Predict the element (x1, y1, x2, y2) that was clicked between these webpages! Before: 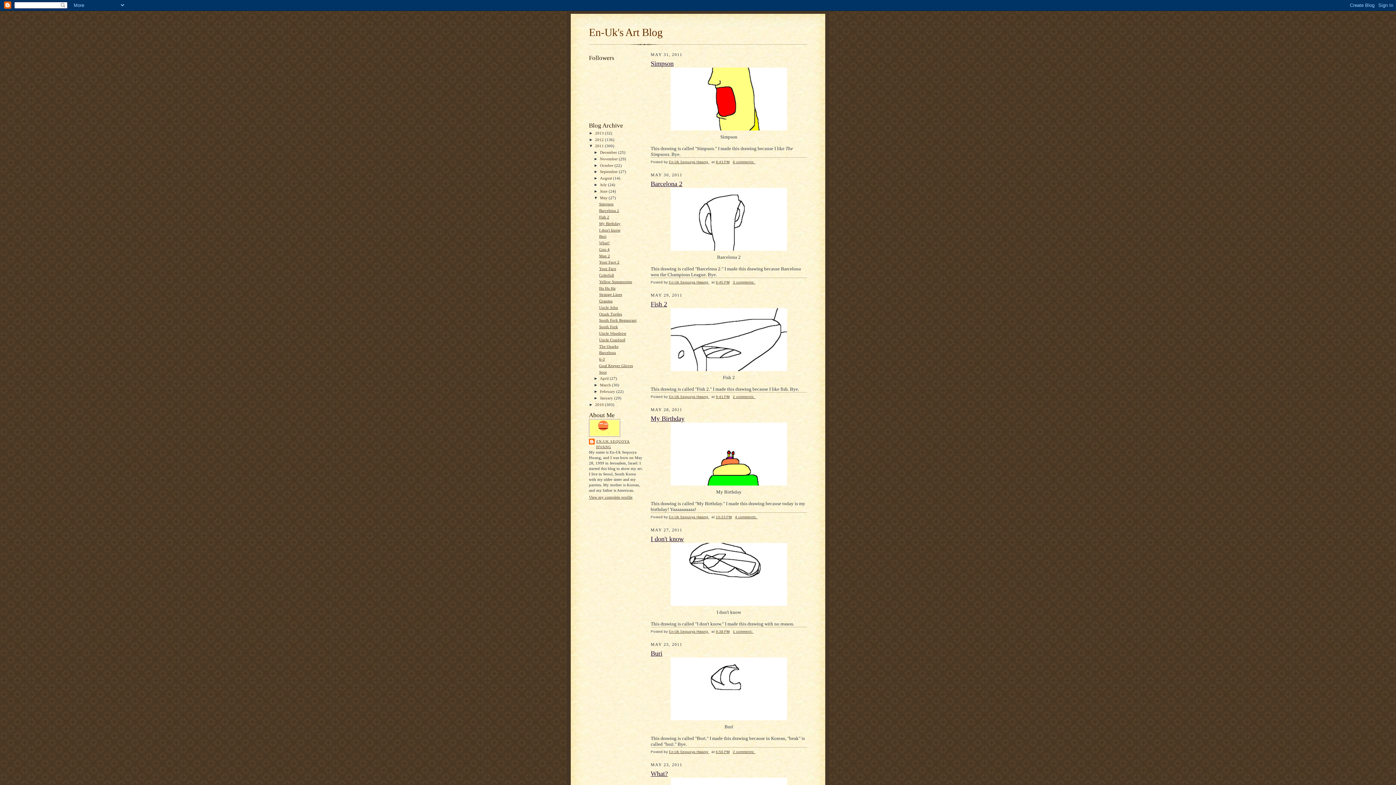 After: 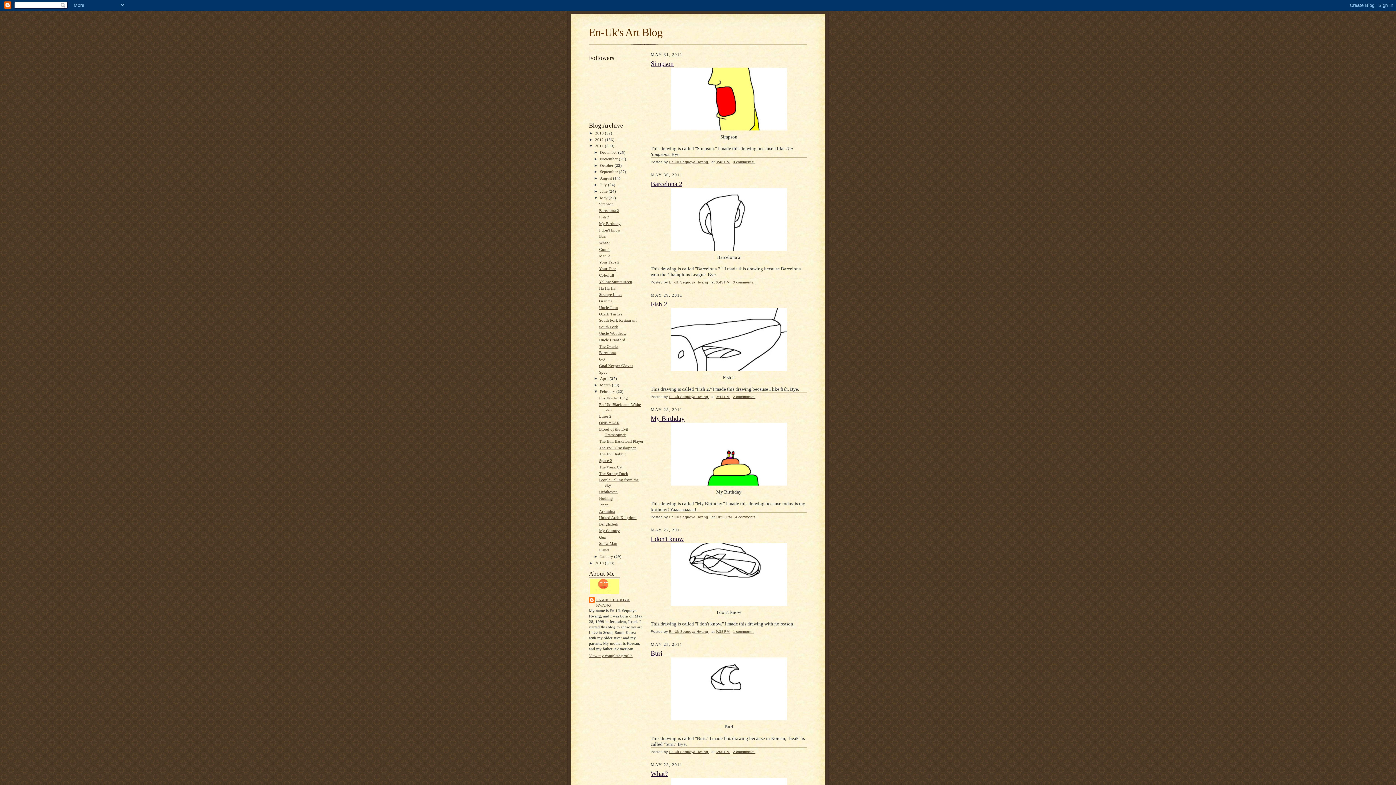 Action: label: ►   bbox: (593, 389, 600, 393)